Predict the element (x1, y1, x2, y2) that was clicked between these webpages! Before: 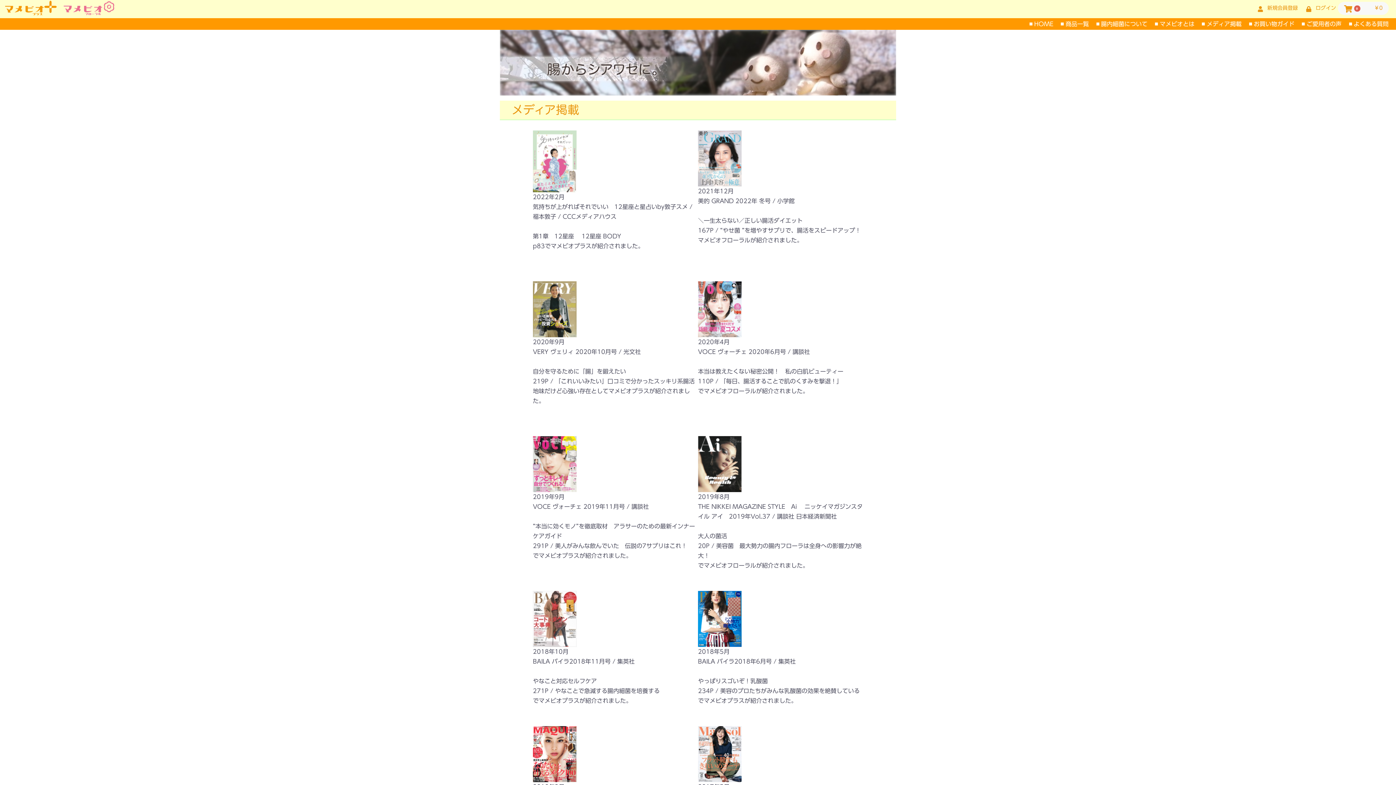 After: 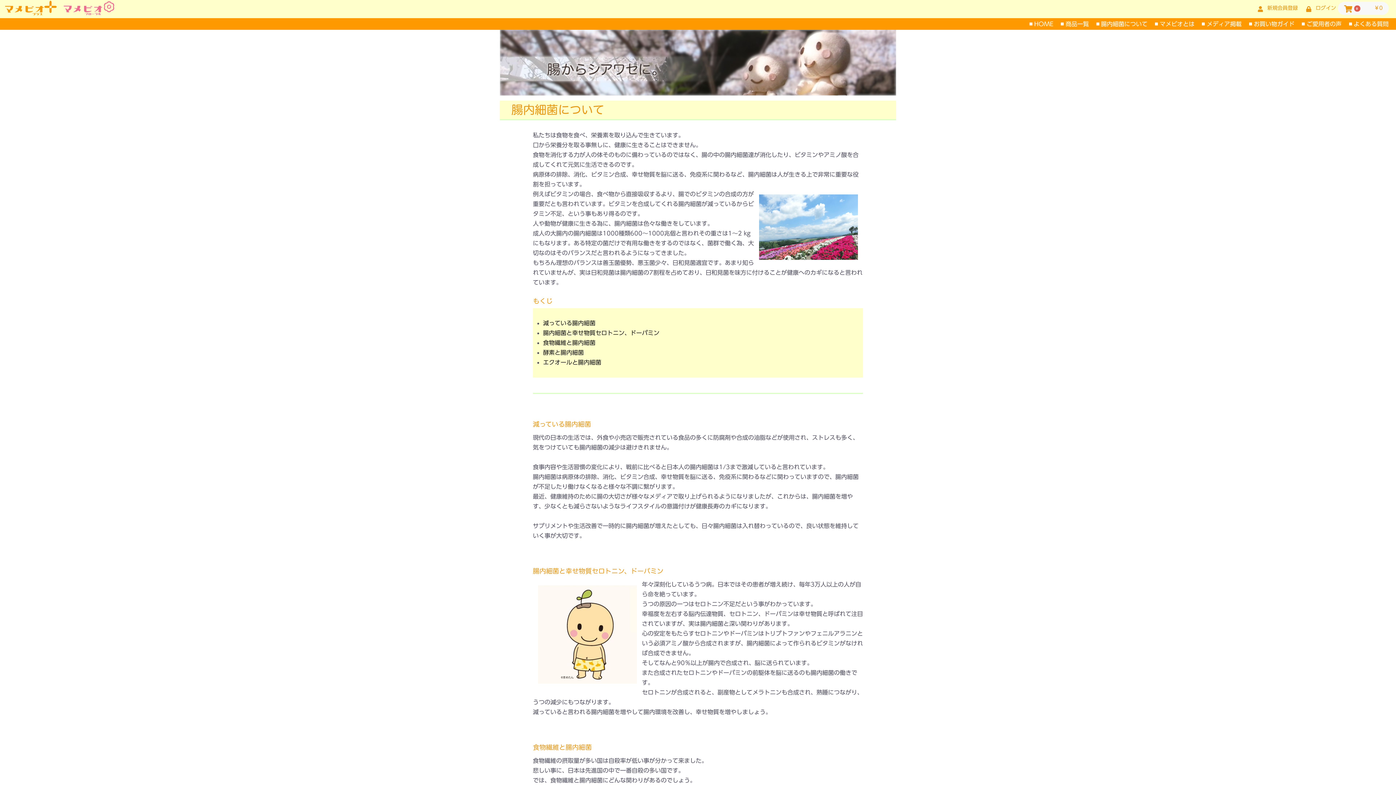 Action: bbox: (1096, 21, 1149, 26) label:  腸内細菌について 